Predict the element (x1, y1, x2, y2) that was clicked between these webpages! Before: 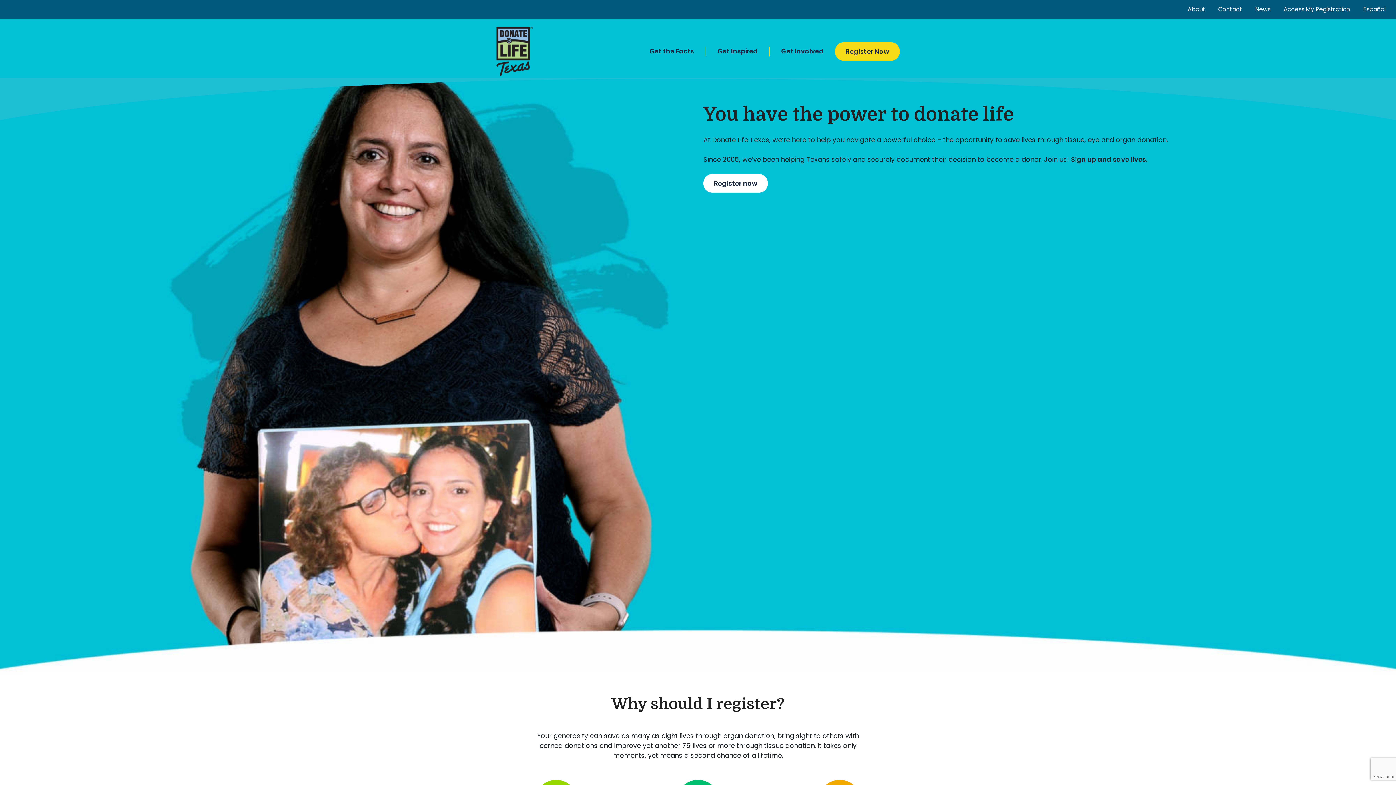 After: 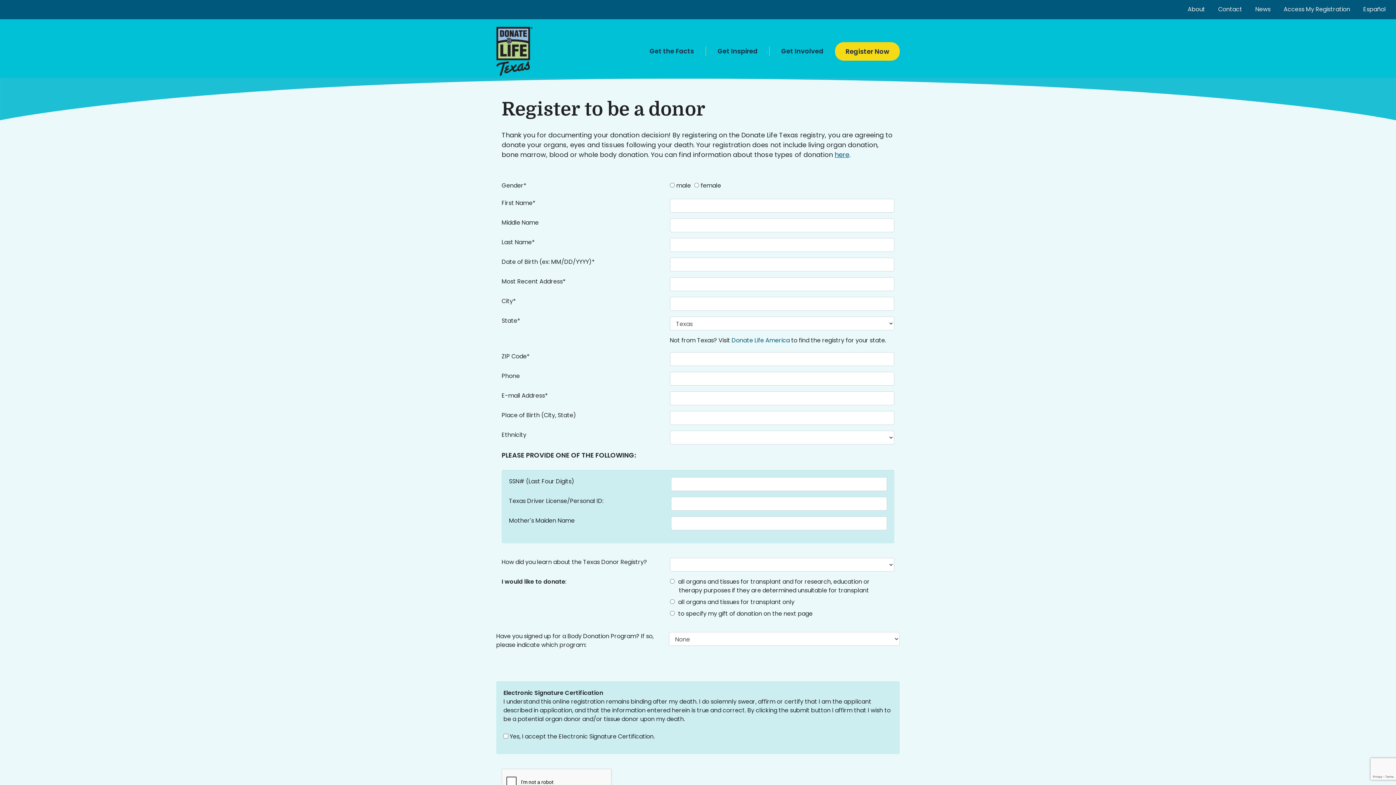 Action: label: Register Now bbox: (835, 46, 900, 55)